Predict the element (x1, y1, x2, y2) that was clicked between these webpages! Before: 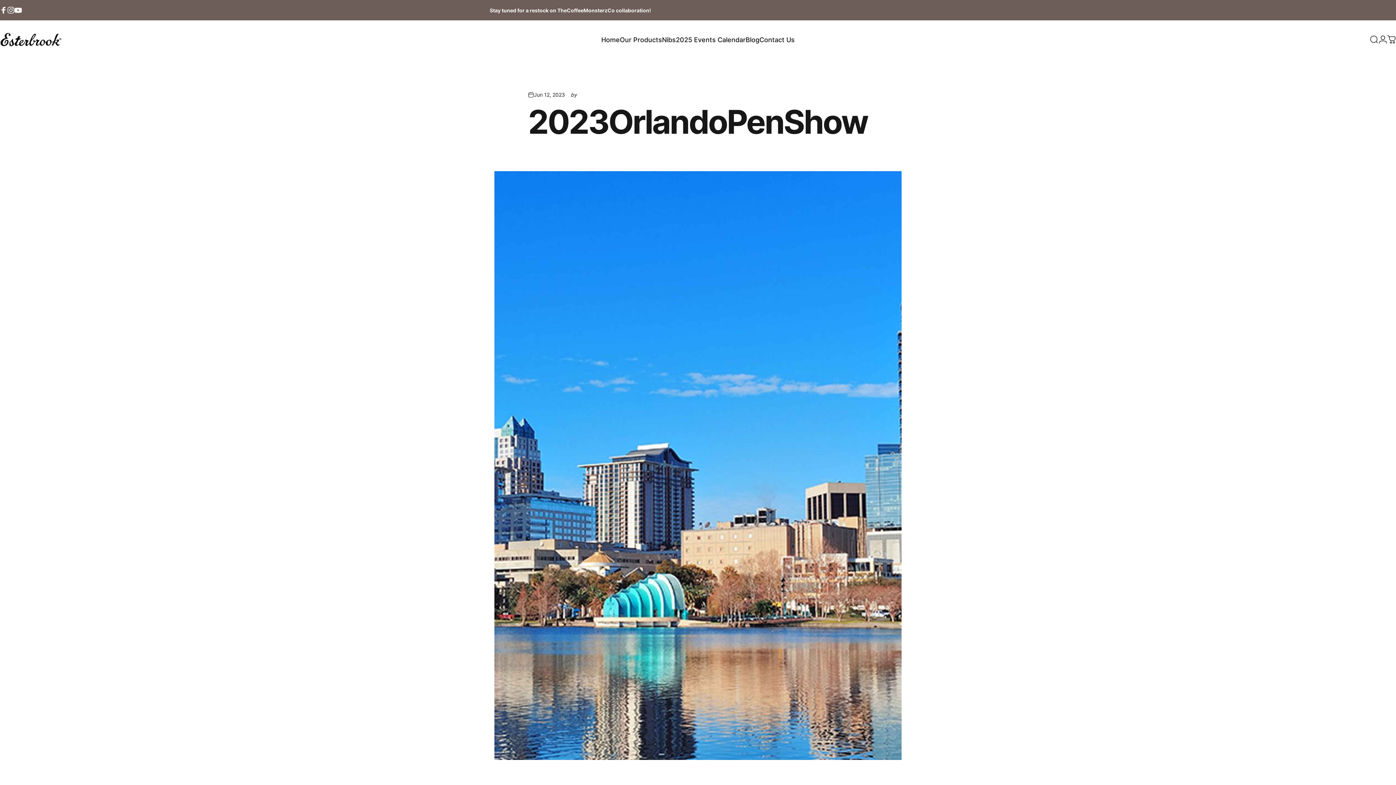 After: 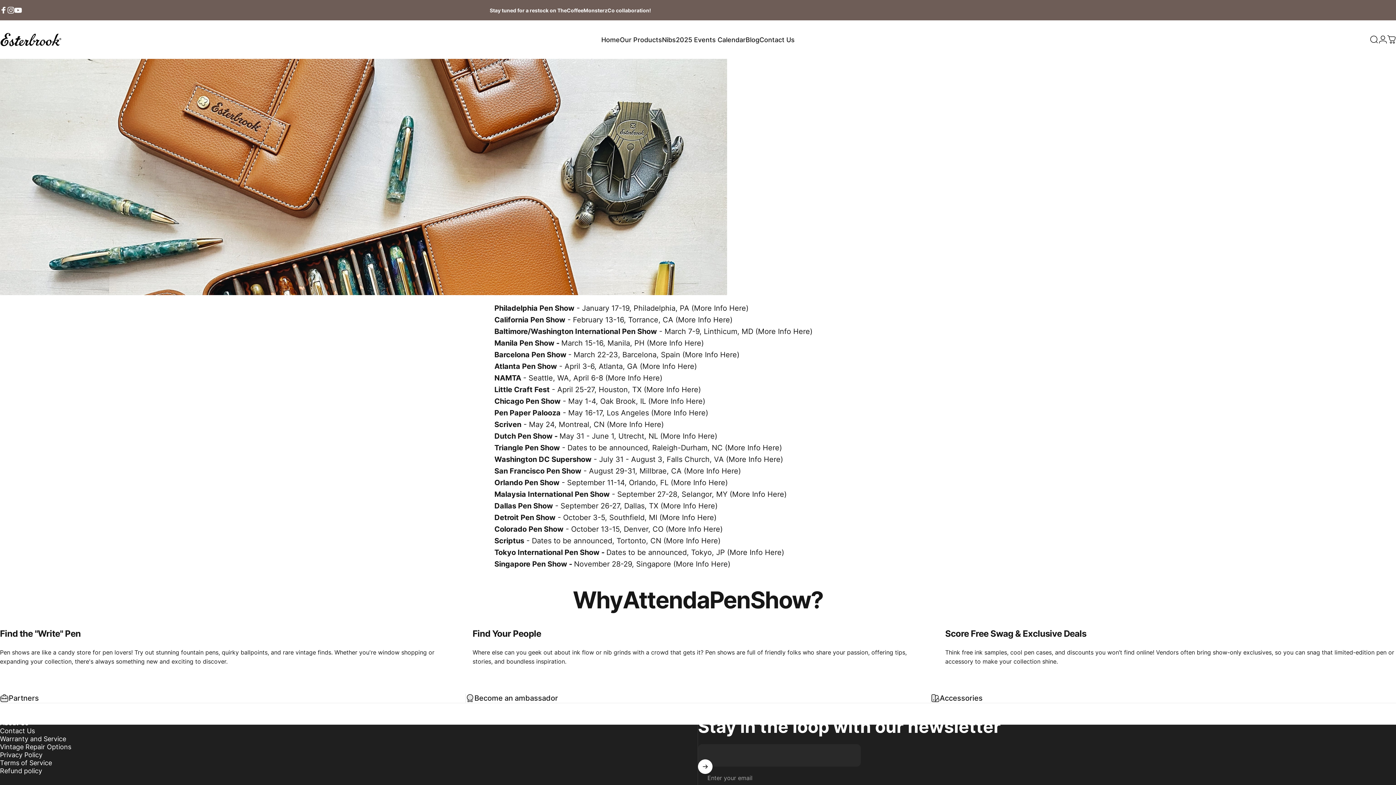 Action: label: 2025 Events Calendar
2025 Events Calendar bbox: (676, 32, 745, 47)